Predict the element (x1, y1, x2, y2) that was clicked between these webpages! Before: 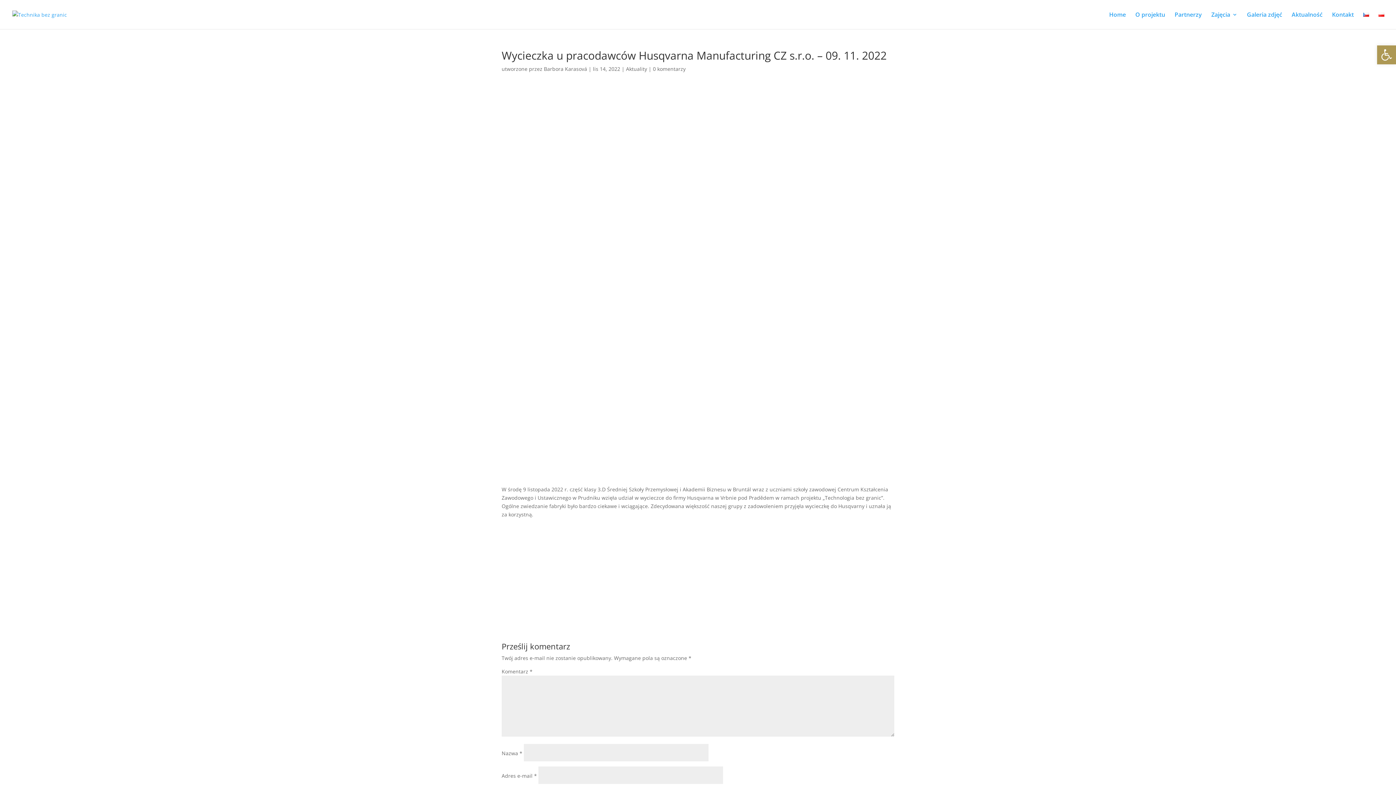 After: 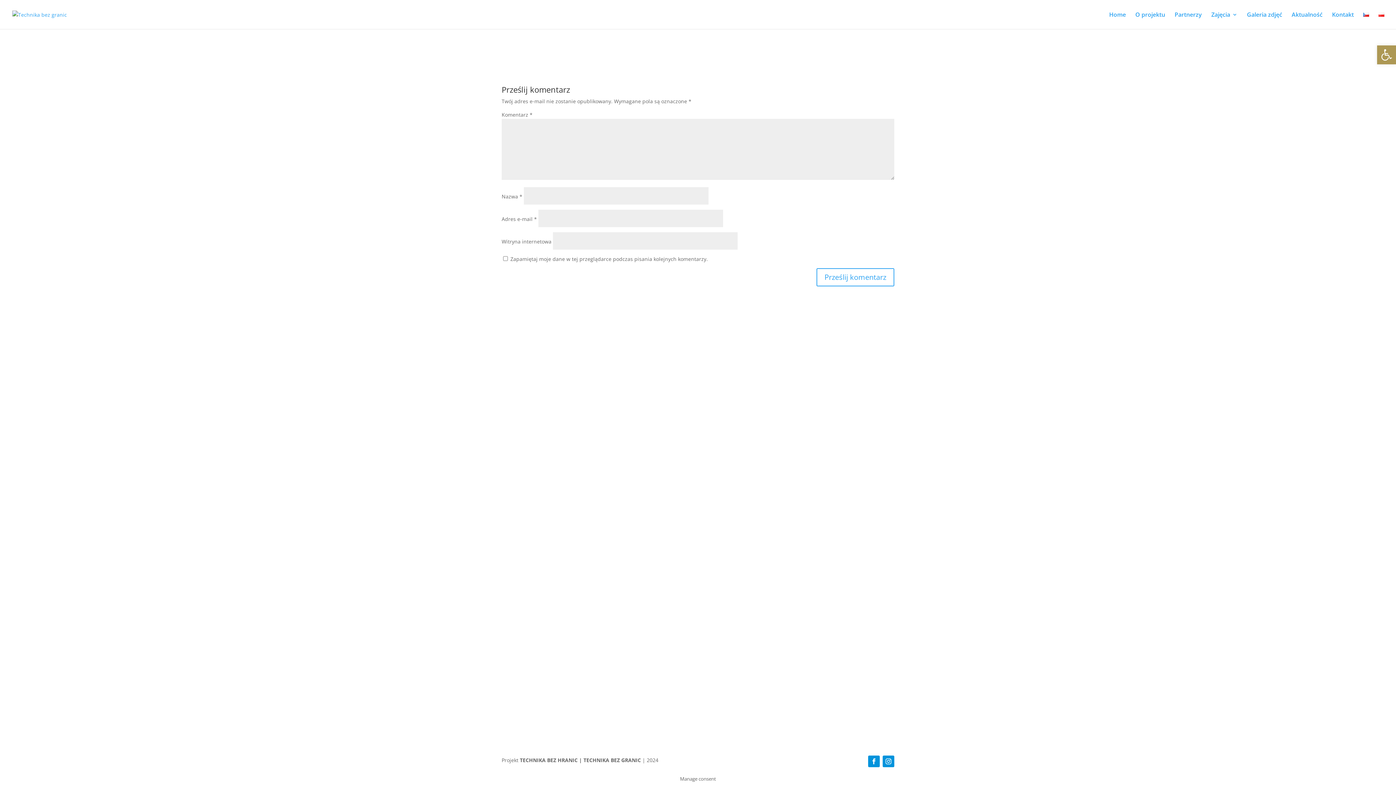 Action: label: 0 komentarzy bbox: (653, 65, 685, 72)